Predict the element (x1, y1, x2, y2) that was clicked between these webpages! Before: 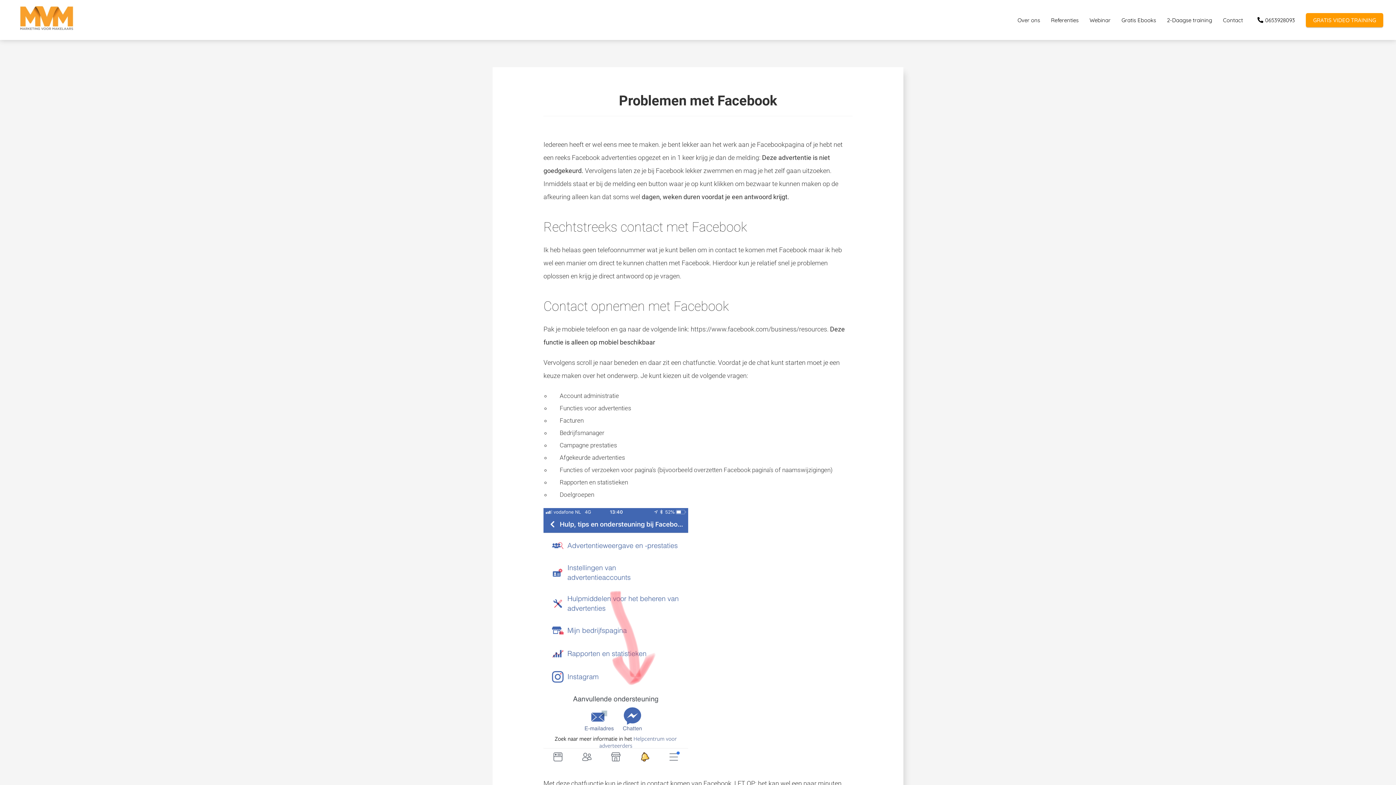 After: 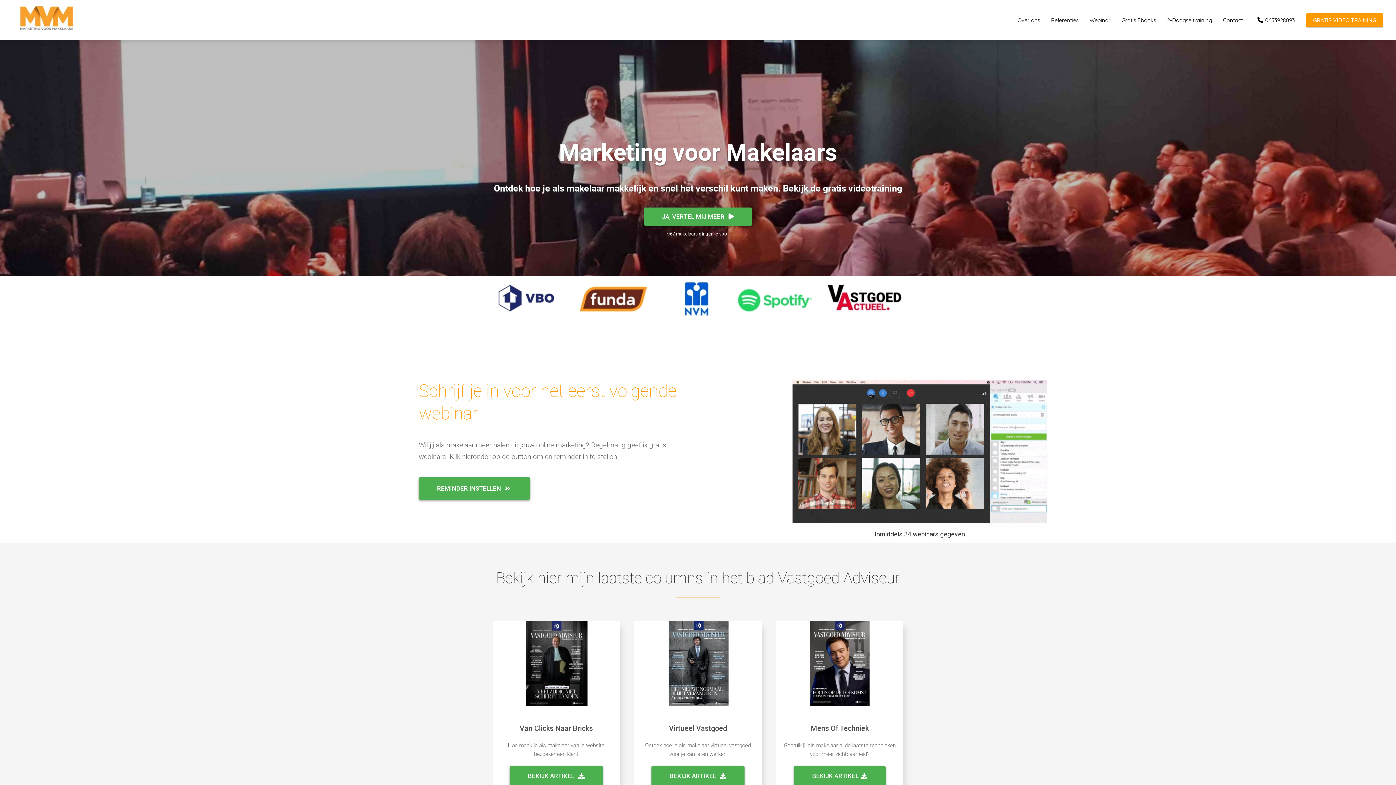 Action: bbox: (7, 4, 134, 35)